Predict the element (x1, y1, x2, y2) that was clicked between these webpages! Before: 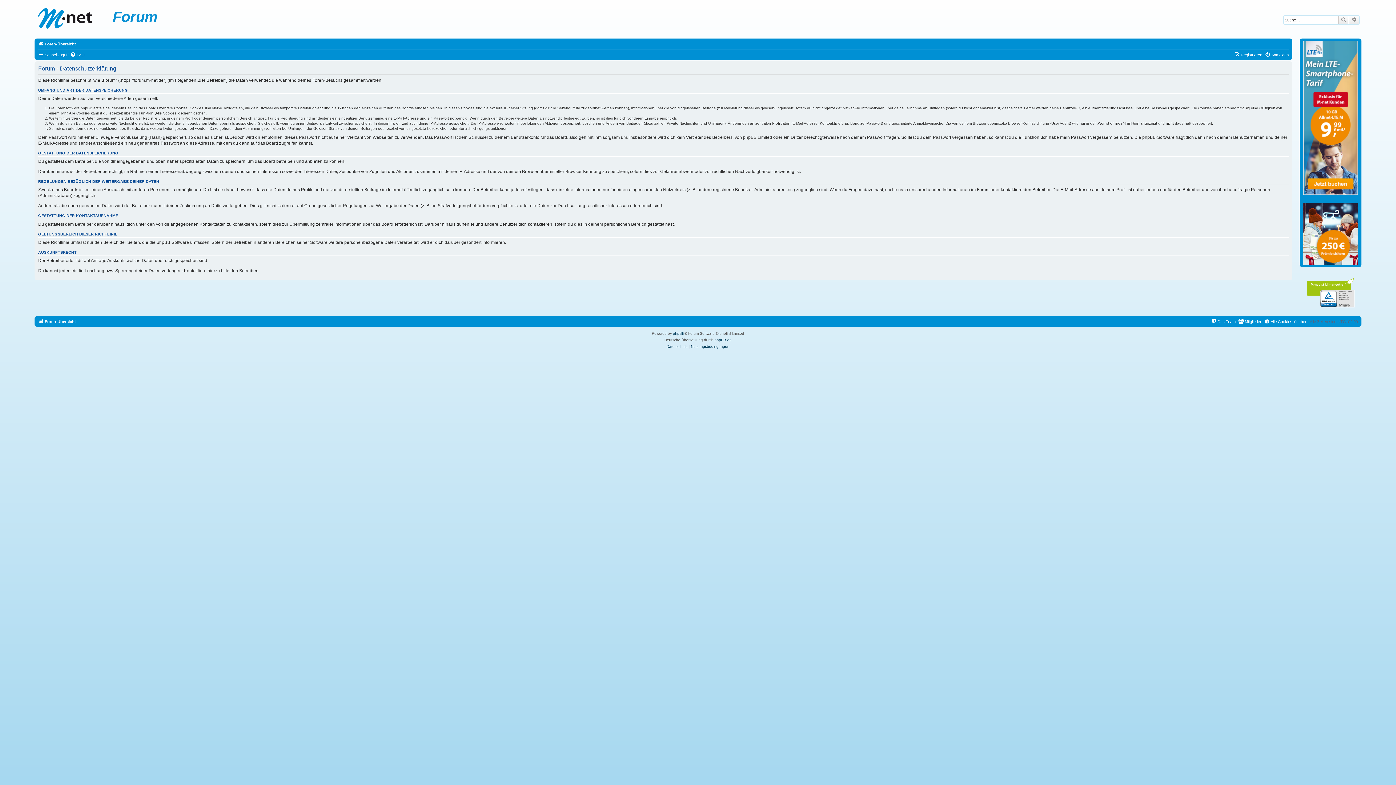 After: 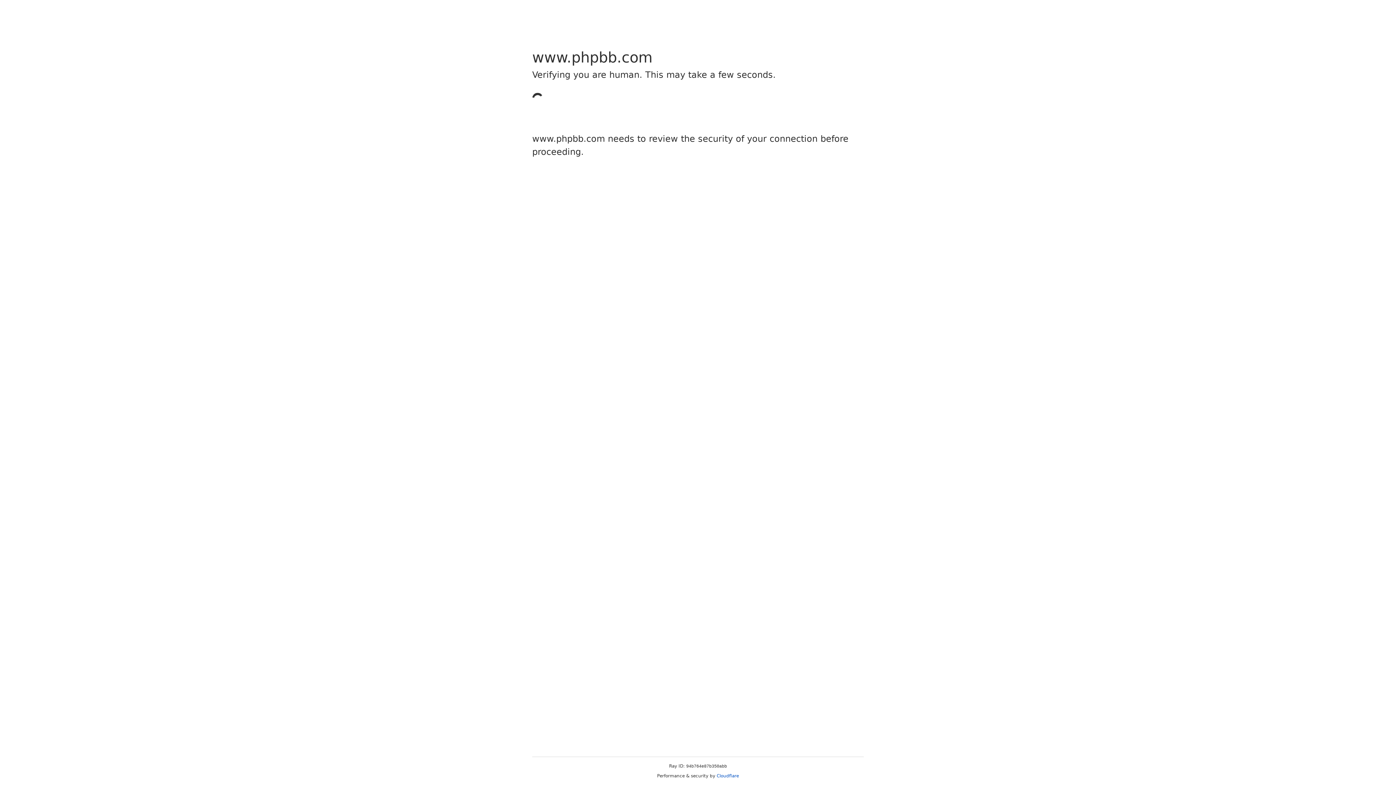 Action: bbox: (673, 330, 684, 336) label: phpBB